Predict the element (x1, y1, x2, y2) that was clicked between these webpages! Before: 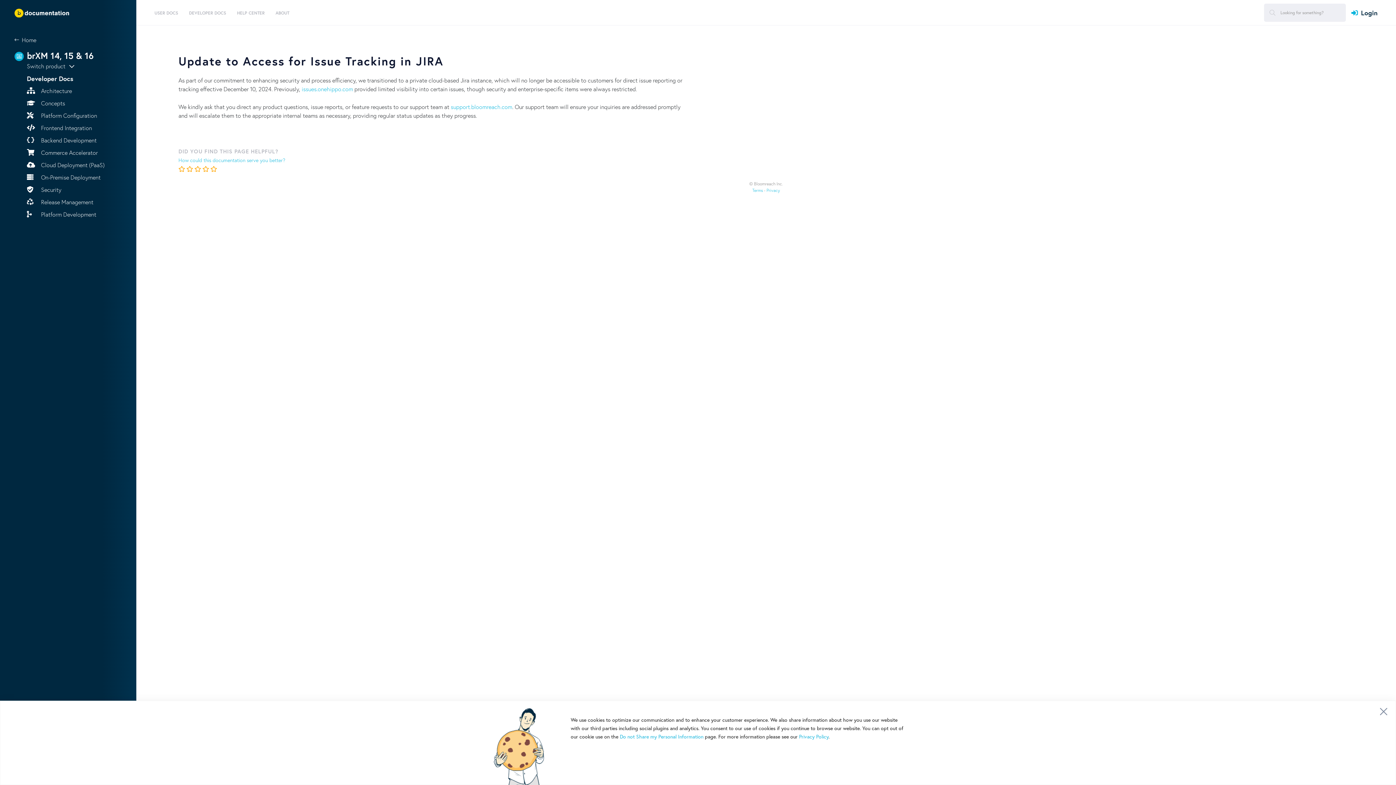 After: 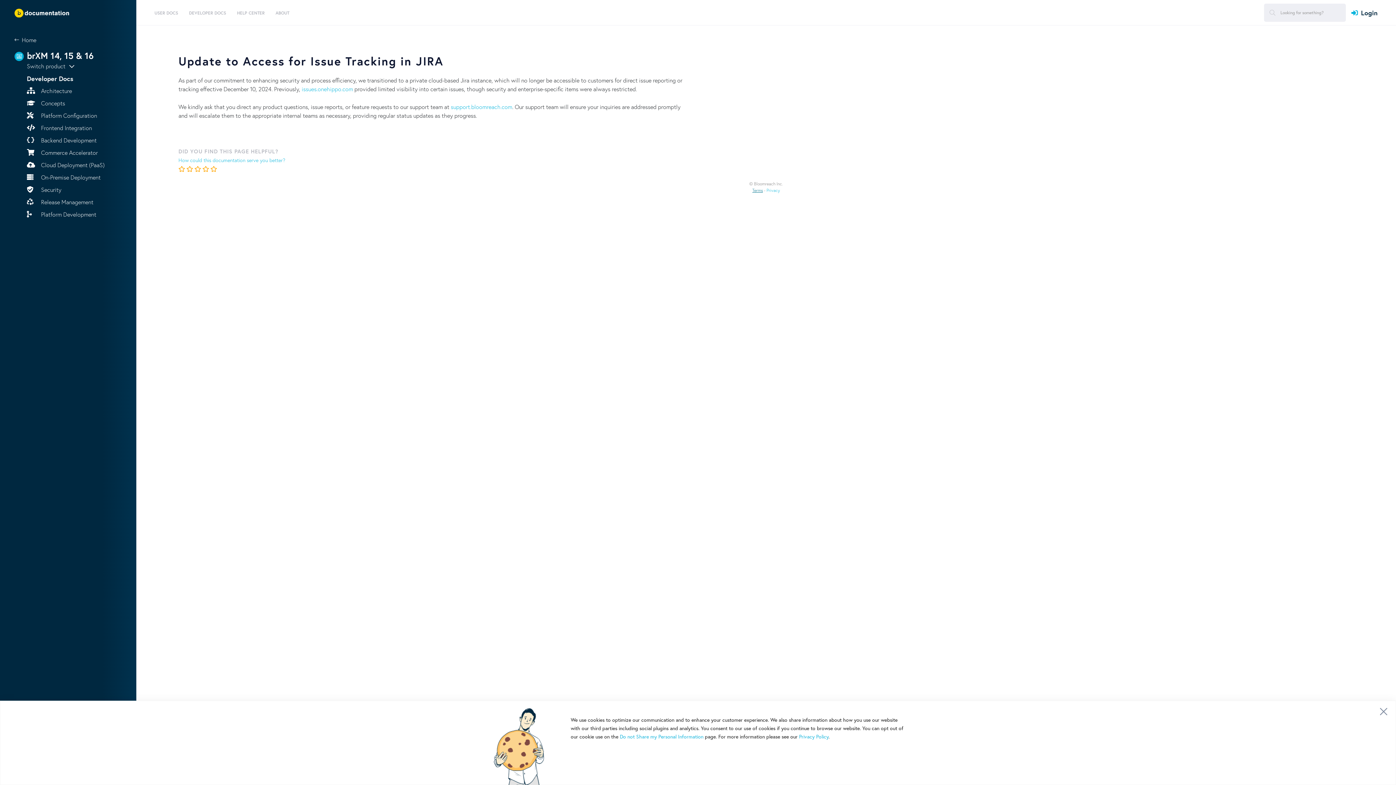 Action: label: Terms bbox: (752, 187, 763, 193)